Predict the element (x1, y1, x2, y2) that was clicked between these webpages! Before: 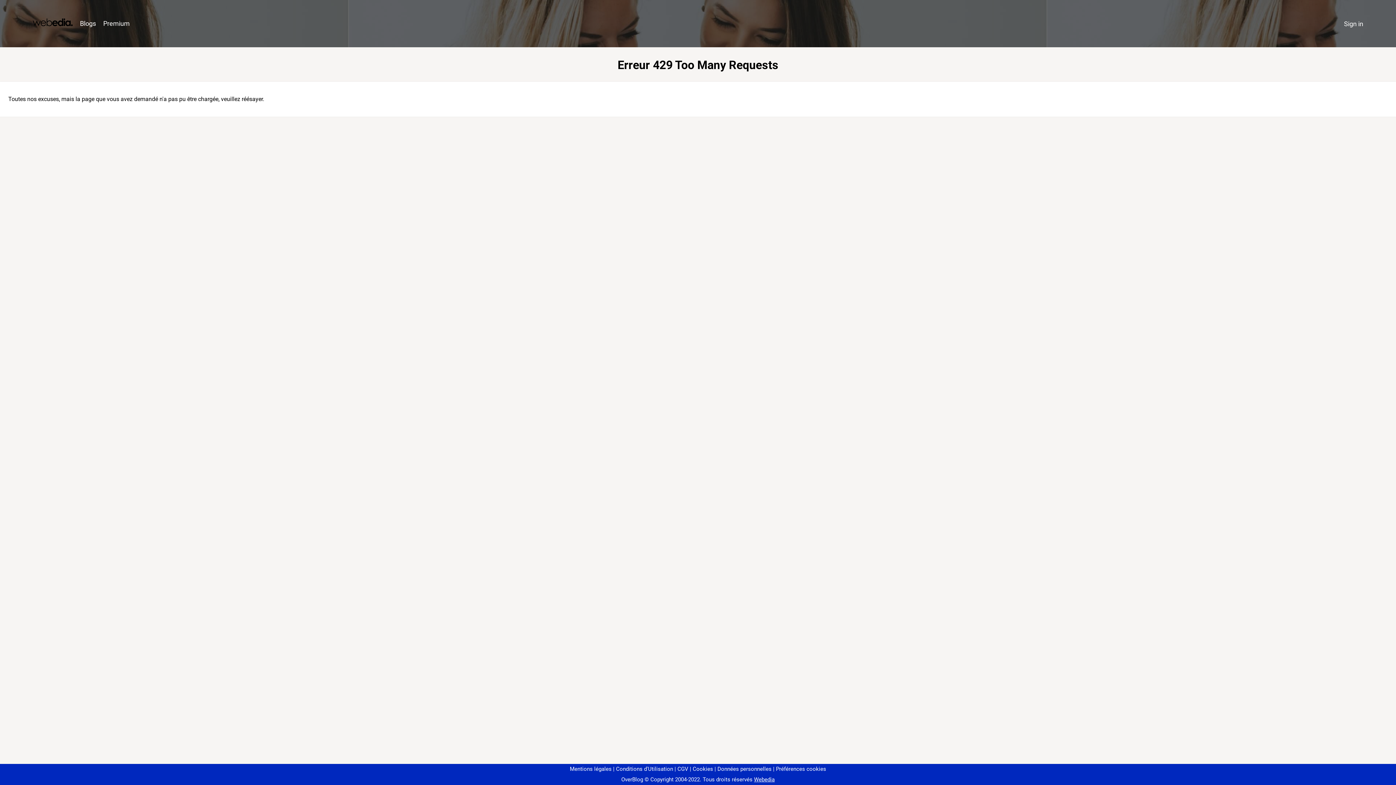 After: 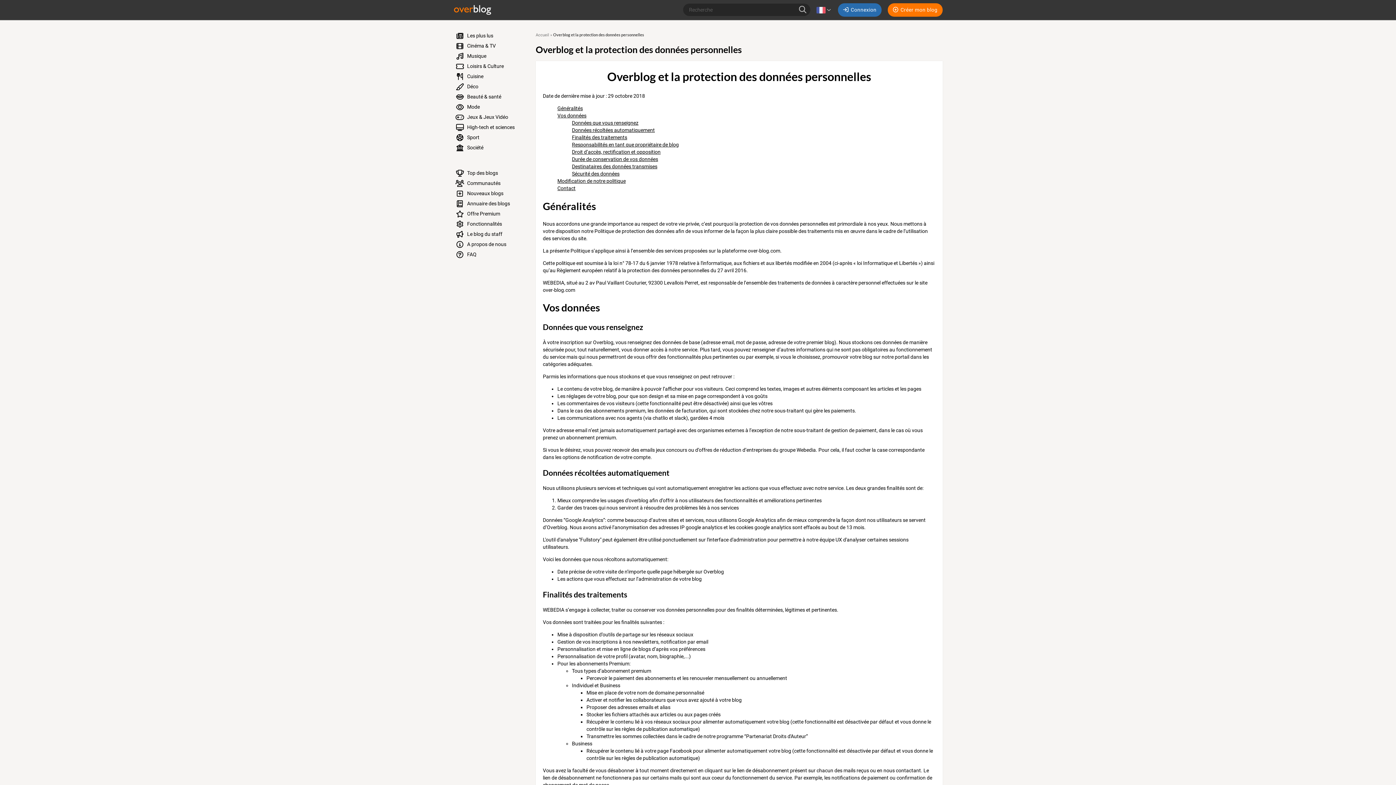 Action: bbox: (714, 766, 771, 772) label: Données personnelles